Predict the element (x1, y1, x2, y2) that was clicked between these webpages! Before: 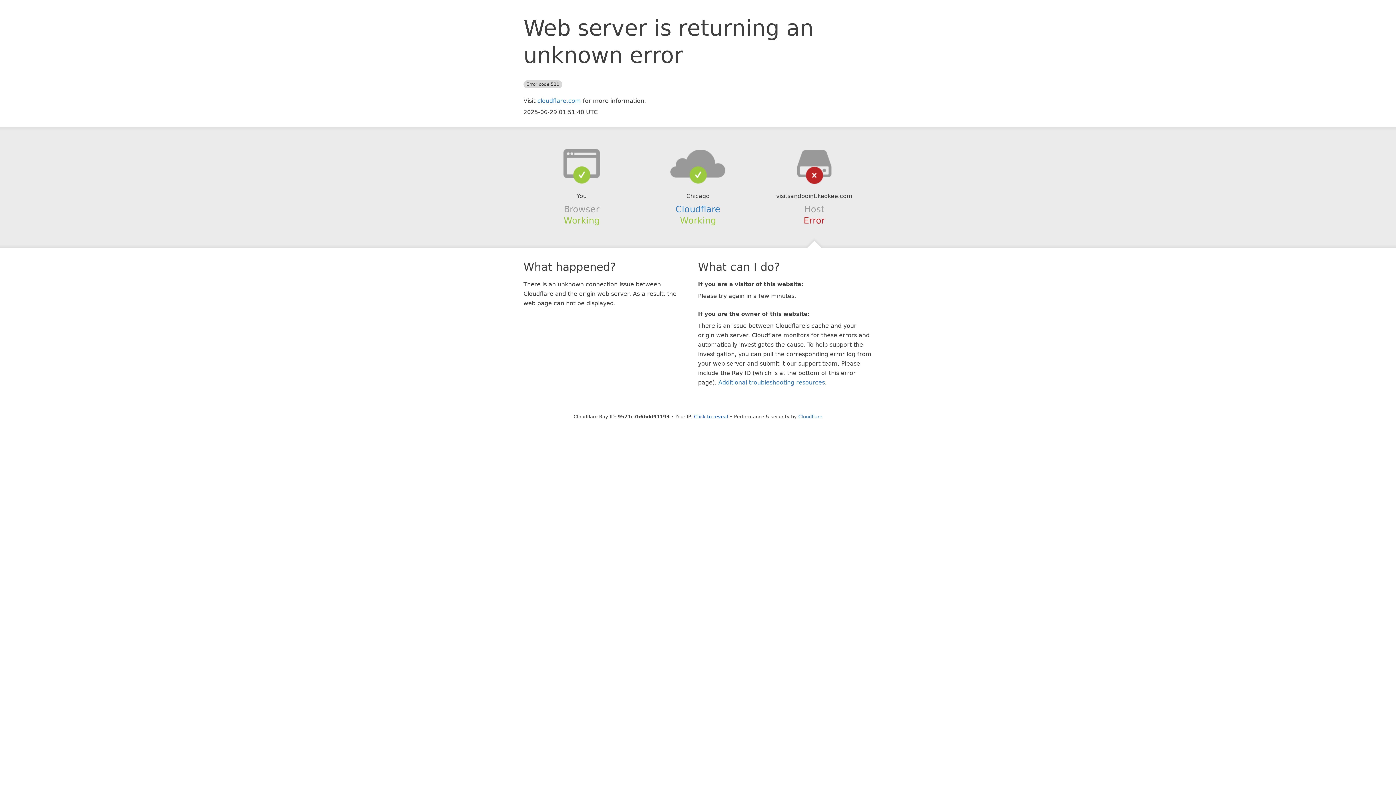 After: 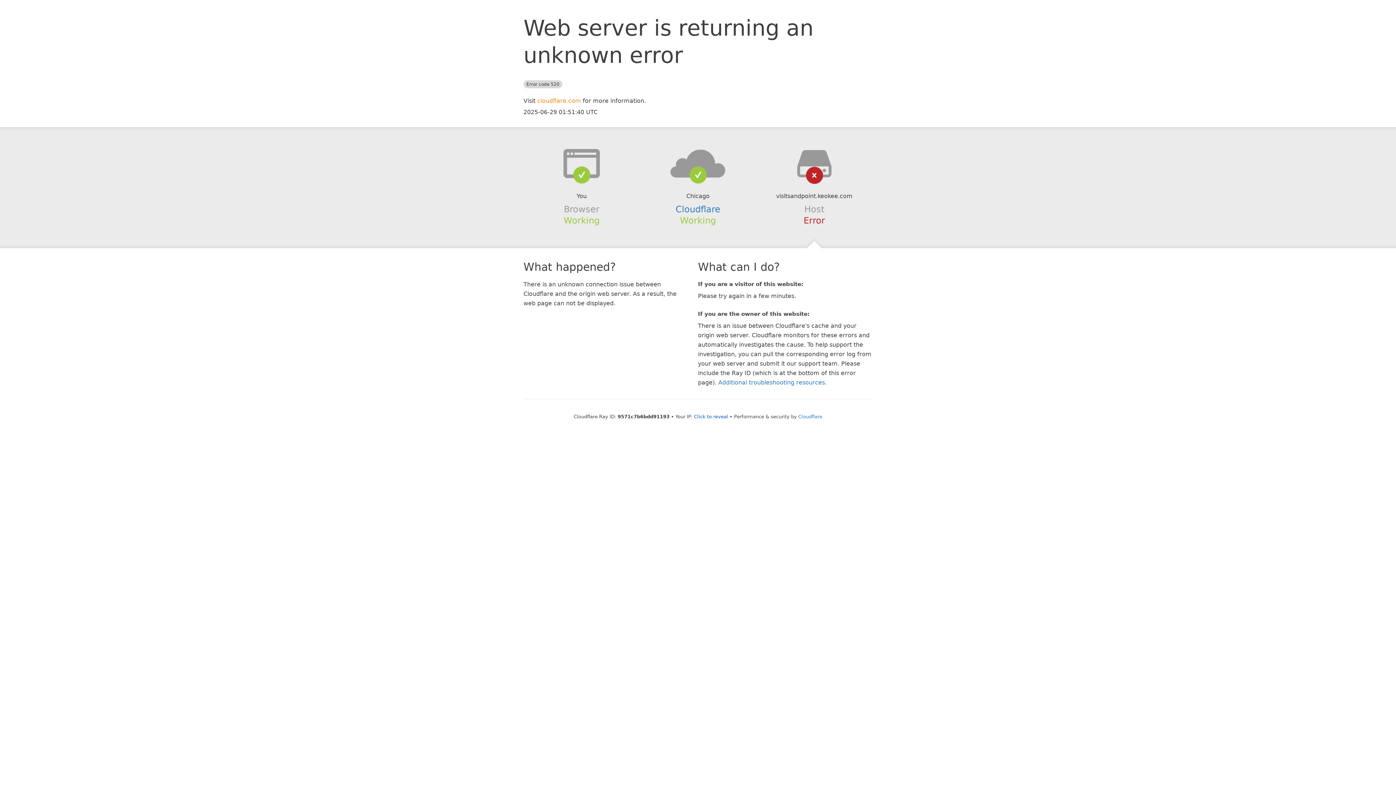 Action: label: cloudflare.com bbox: (537, 97, 581, 104)